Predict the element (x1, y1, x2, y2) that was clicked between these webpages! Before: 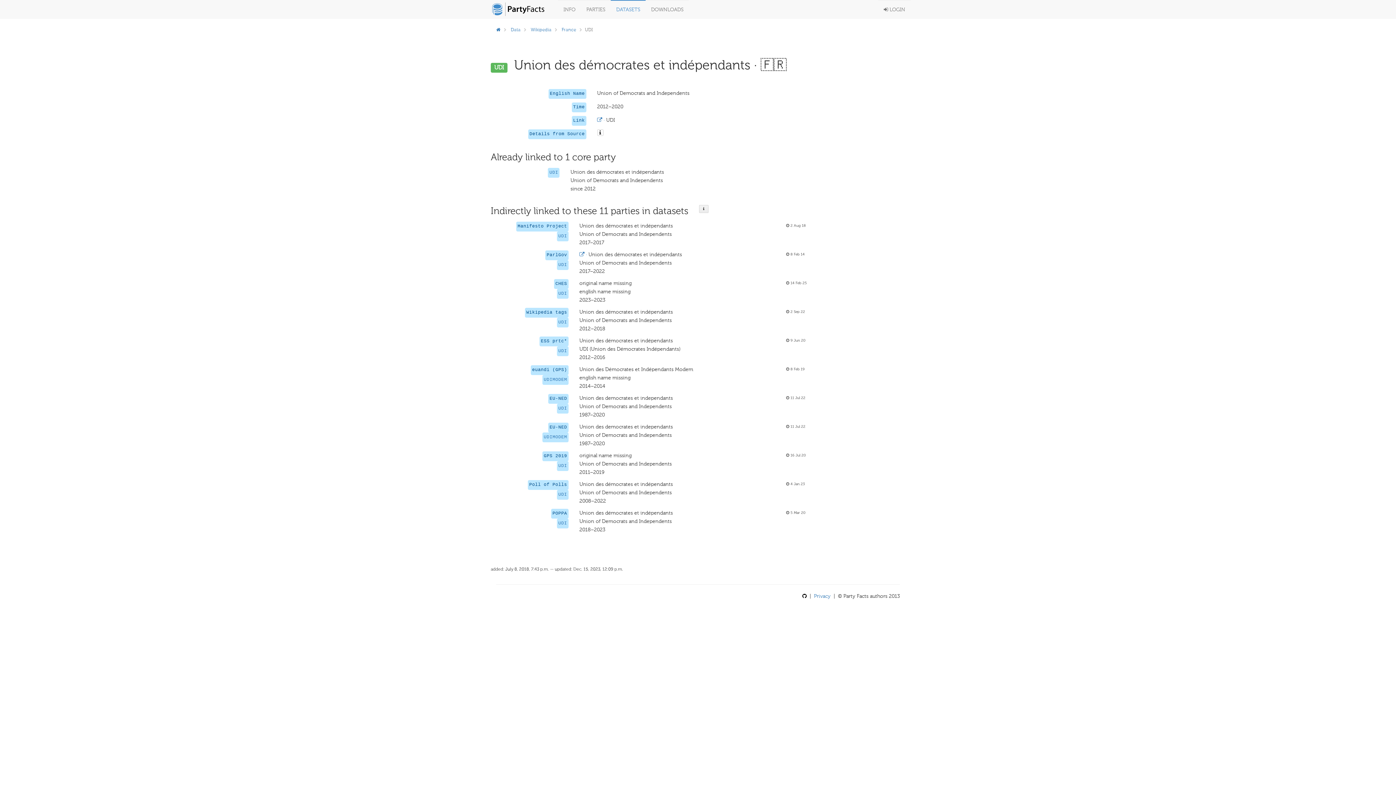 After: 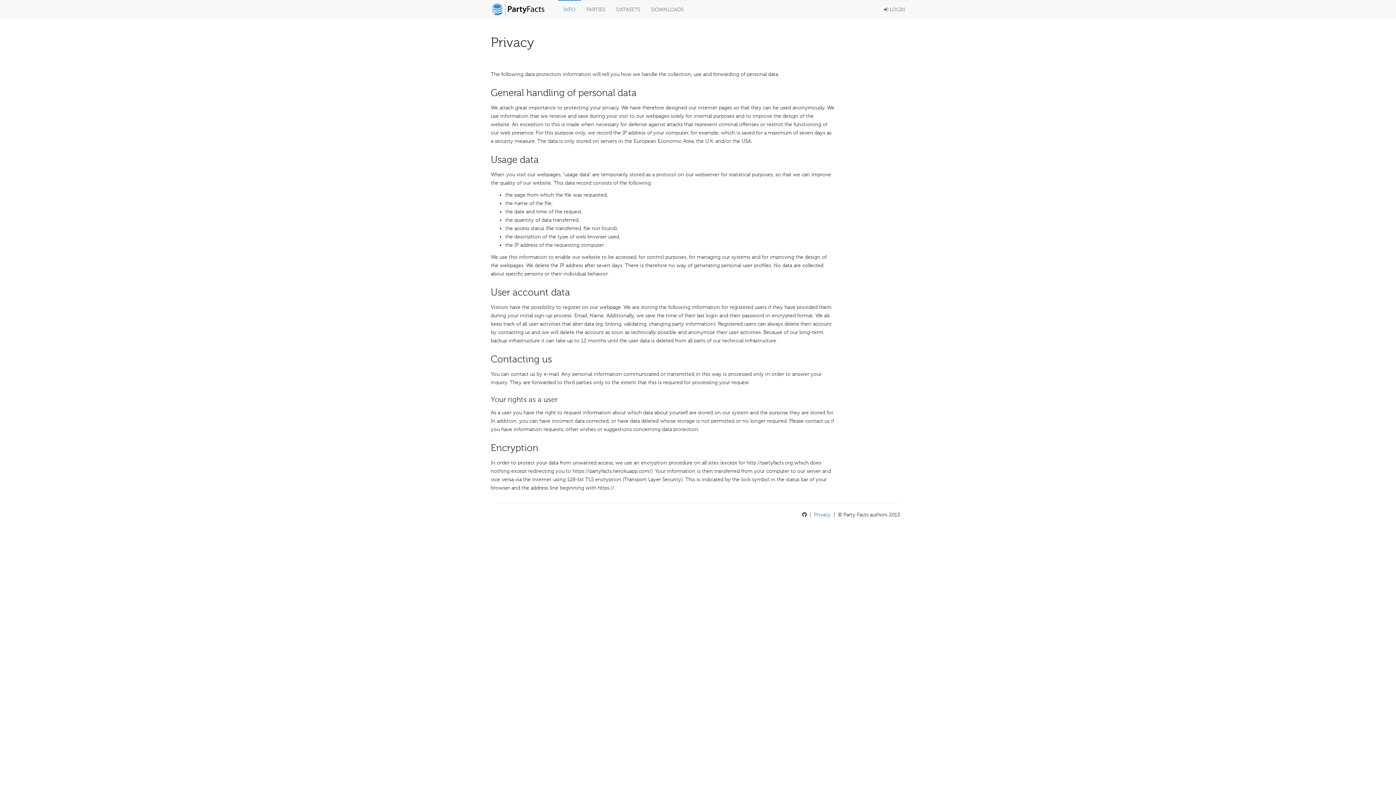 Action: bbox: (814, 593, 830, 599) label: Privacy